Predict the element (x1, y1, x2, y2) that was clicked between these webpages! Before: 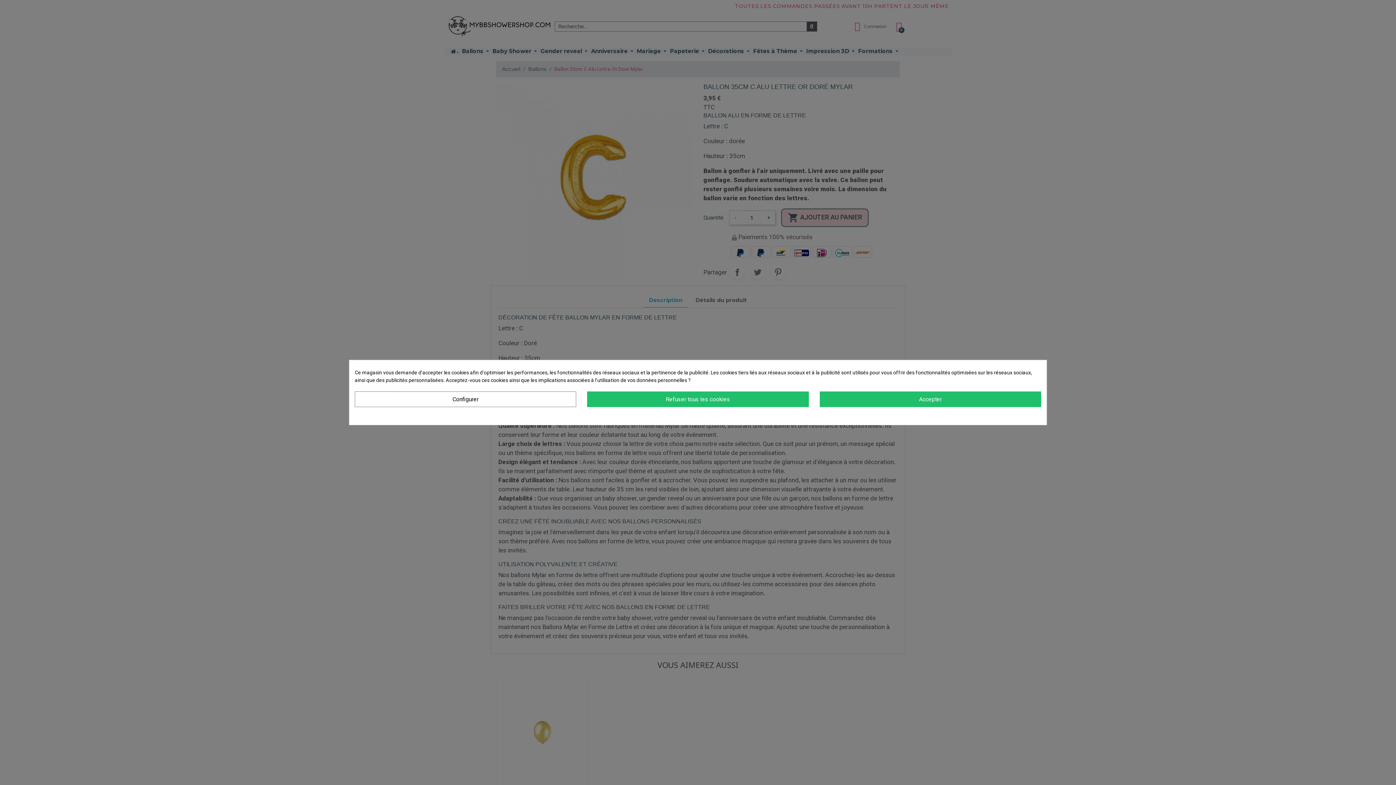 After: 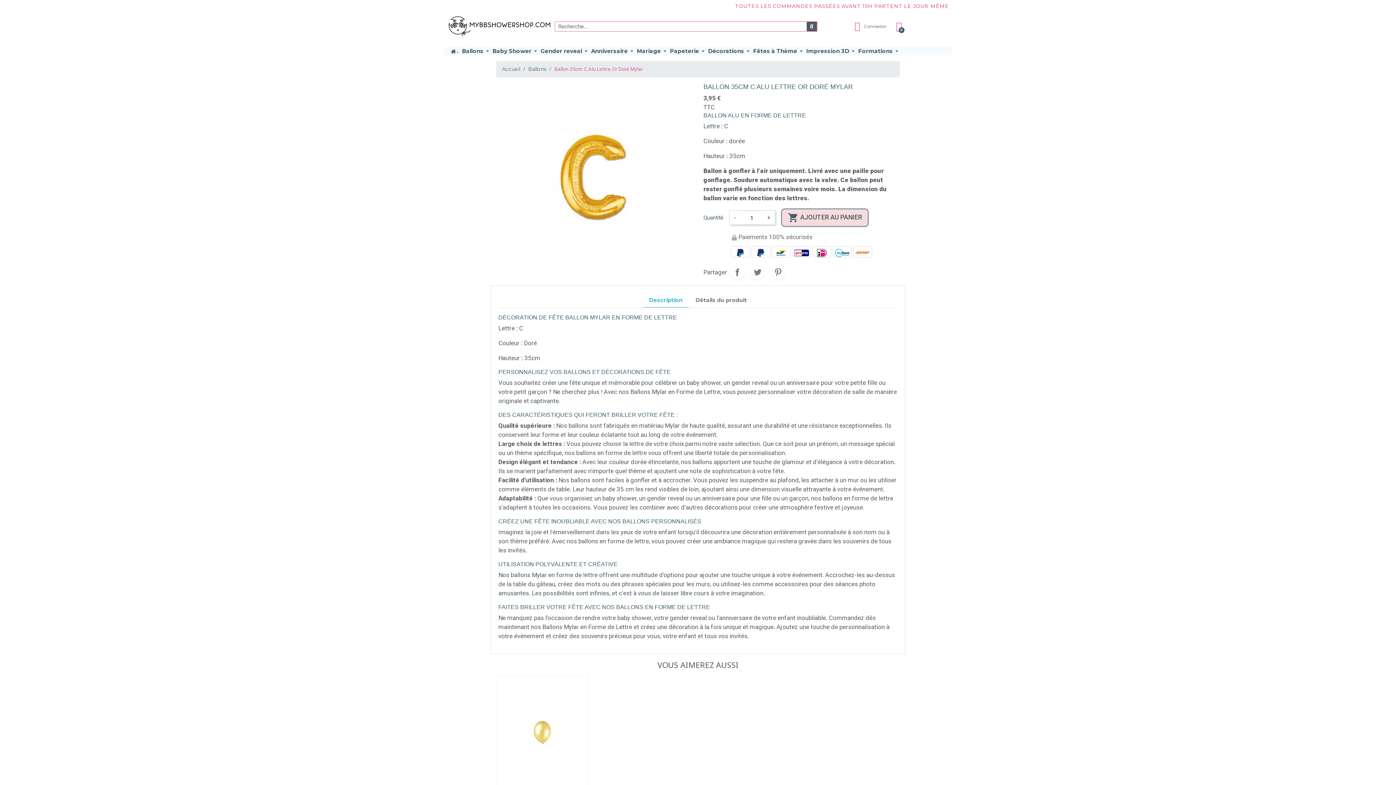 Action: label: Accepter bbox: (819, 391, 1041, 407)